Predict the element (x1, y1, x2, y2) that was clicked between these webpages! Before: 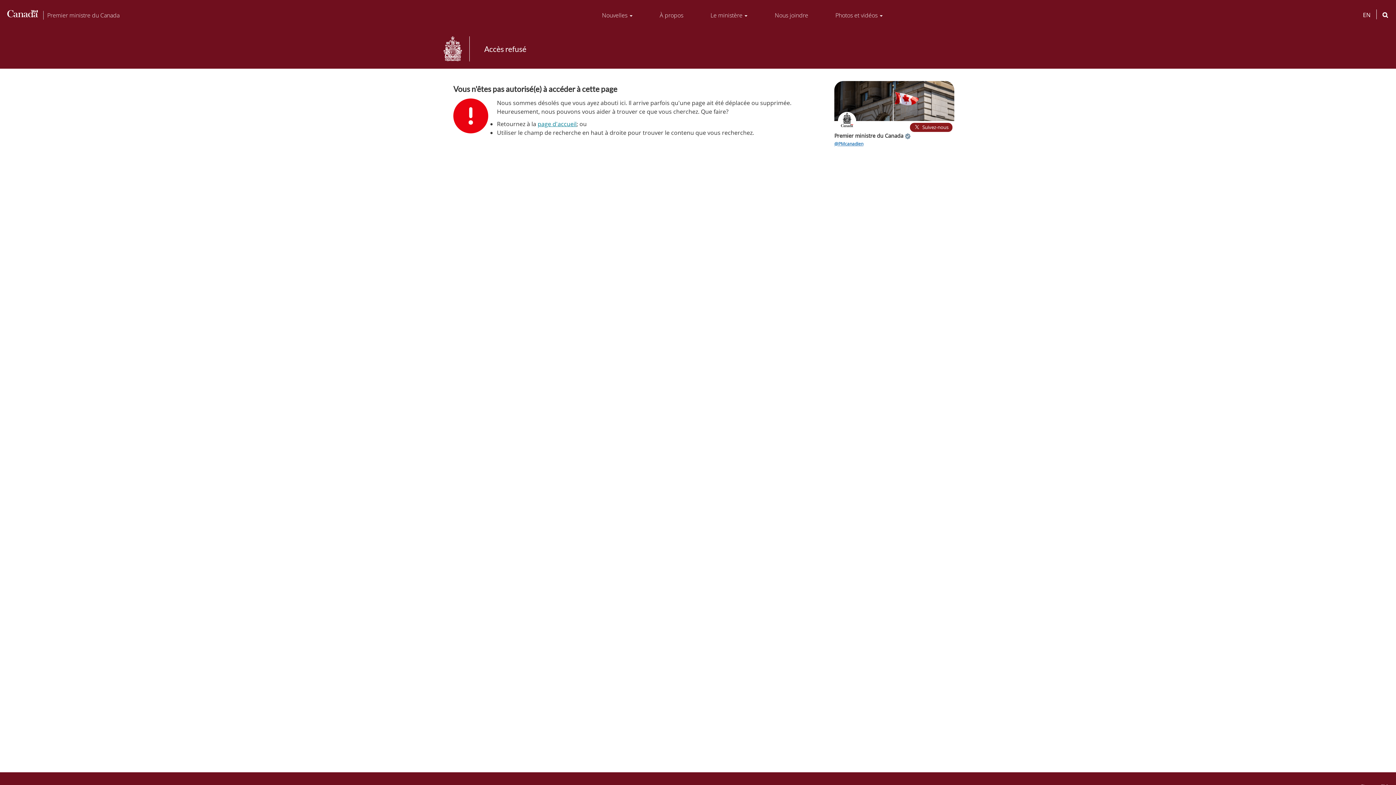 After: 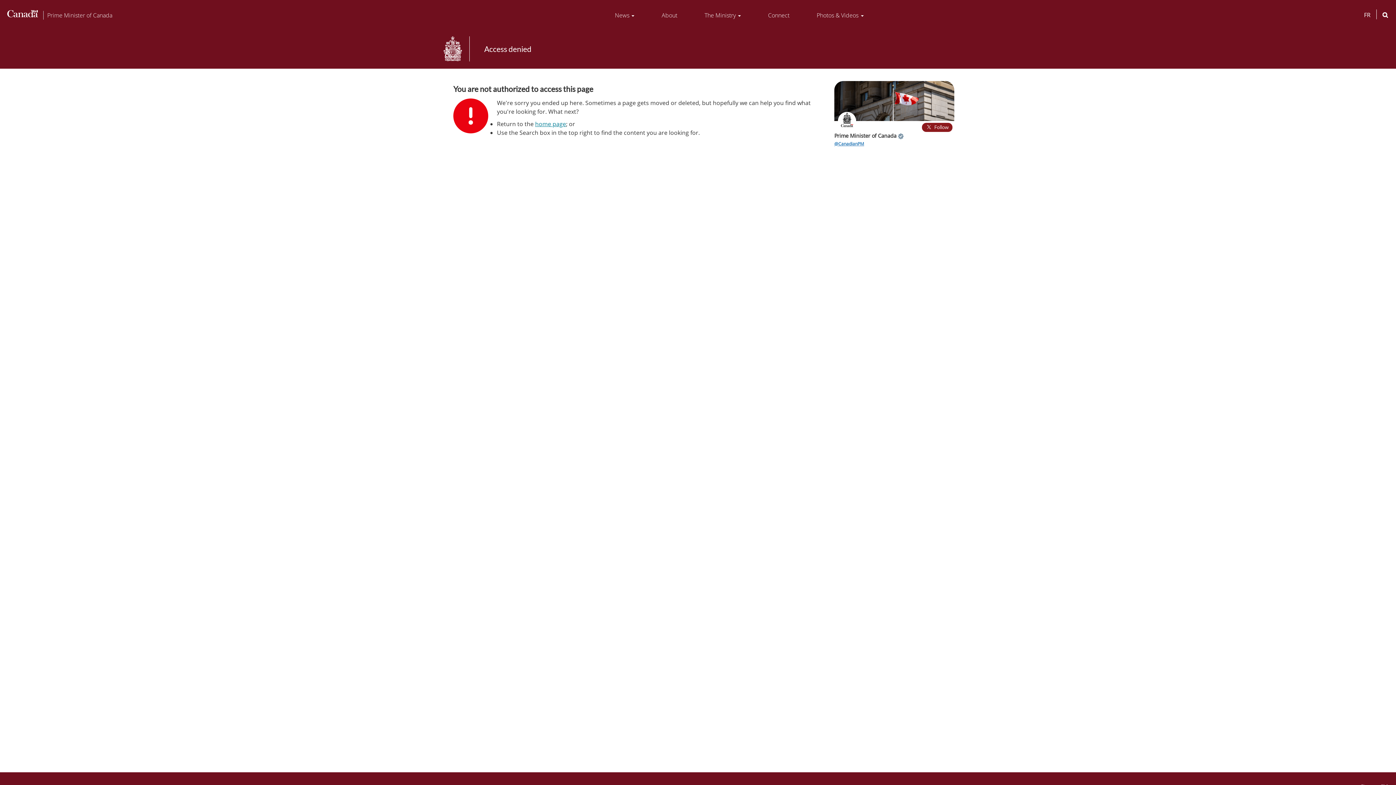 Action: label: English bbox: (1363, 10, 1370, 18)